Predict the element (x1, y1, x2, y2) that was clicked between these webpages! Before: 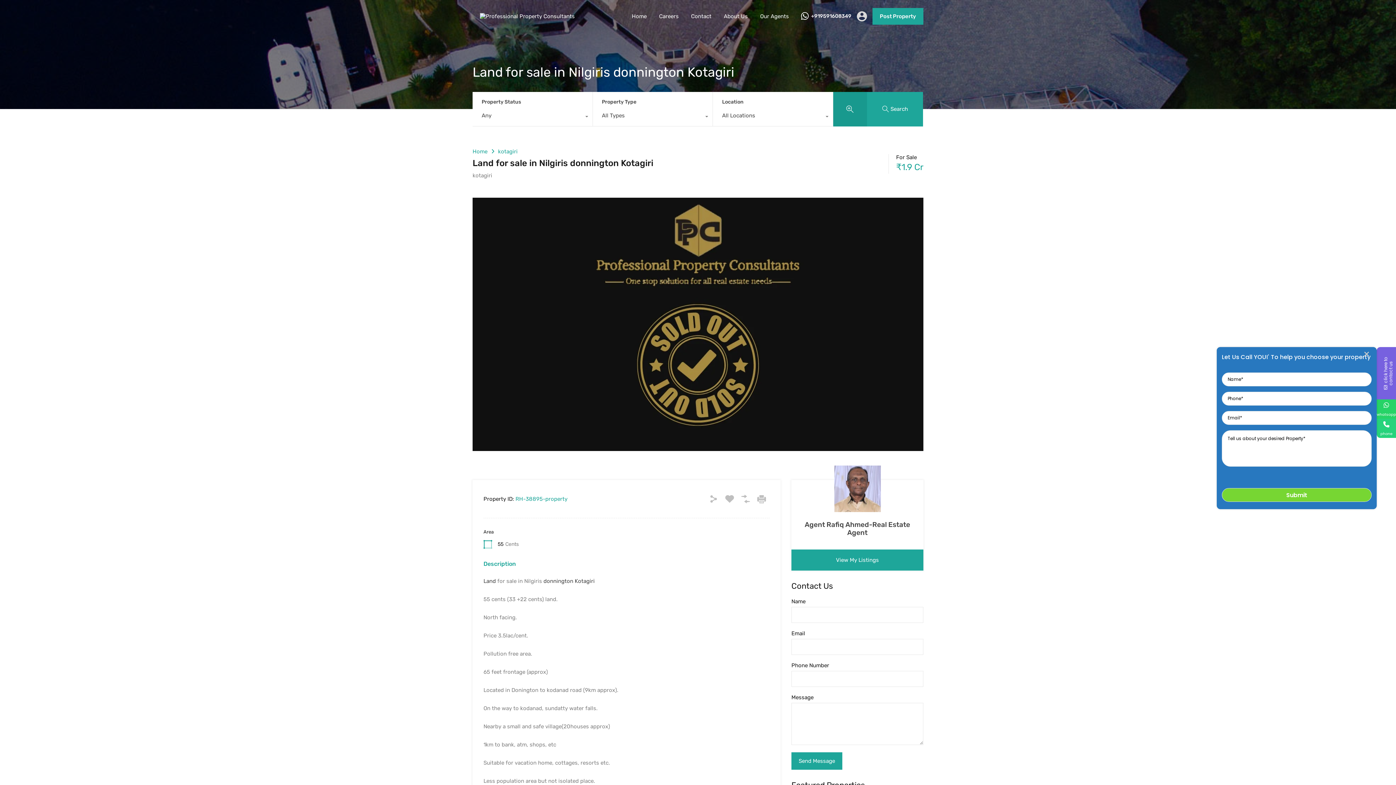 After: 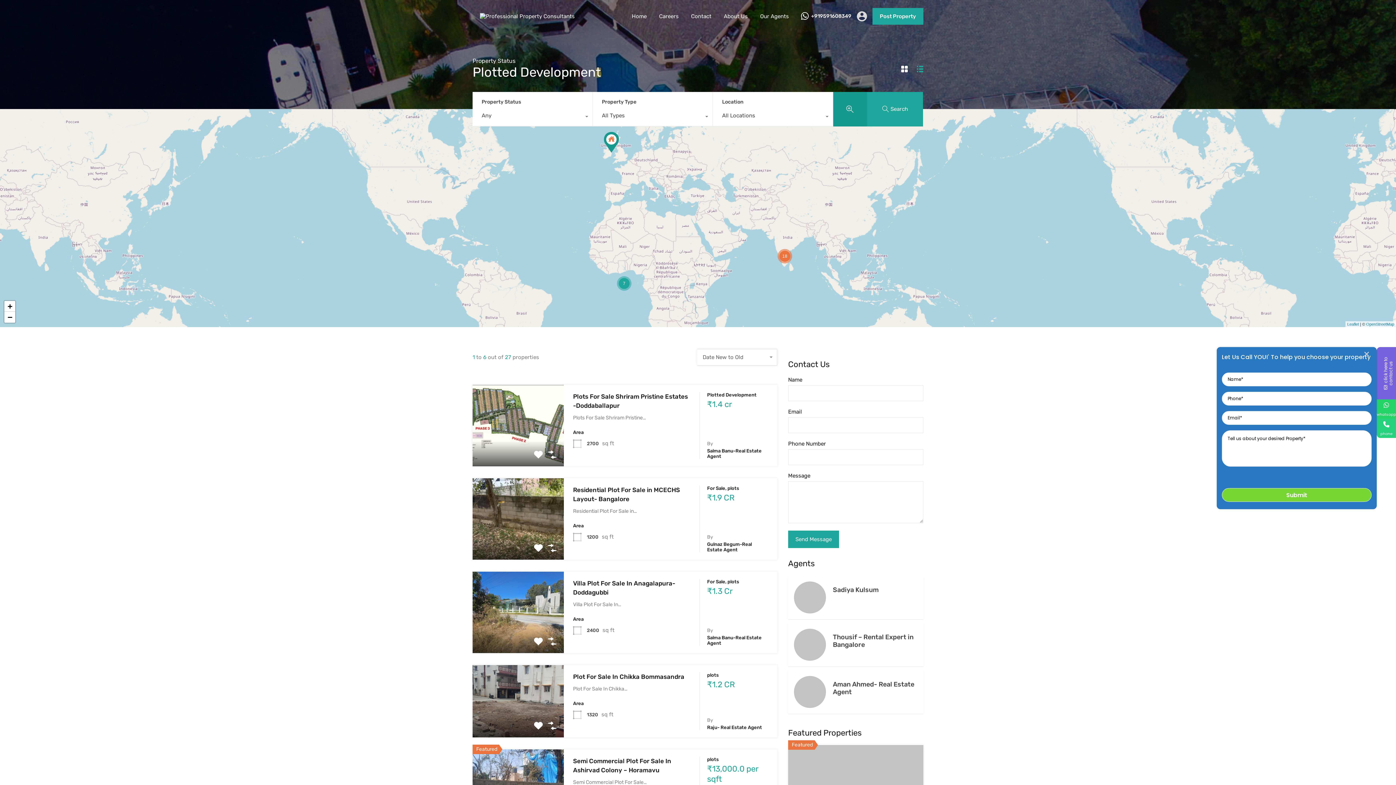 Action: bbox: (483, 578, 496, 584) label: Land